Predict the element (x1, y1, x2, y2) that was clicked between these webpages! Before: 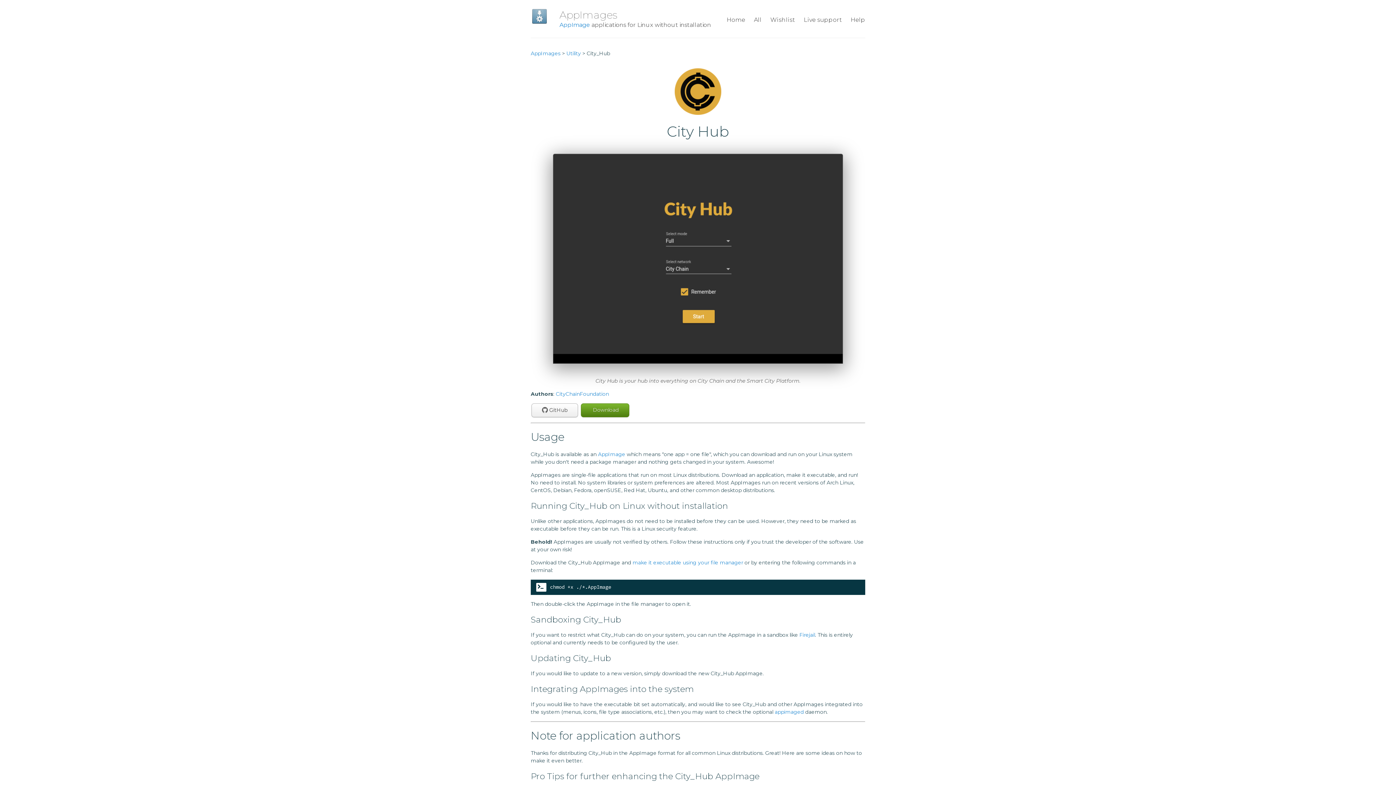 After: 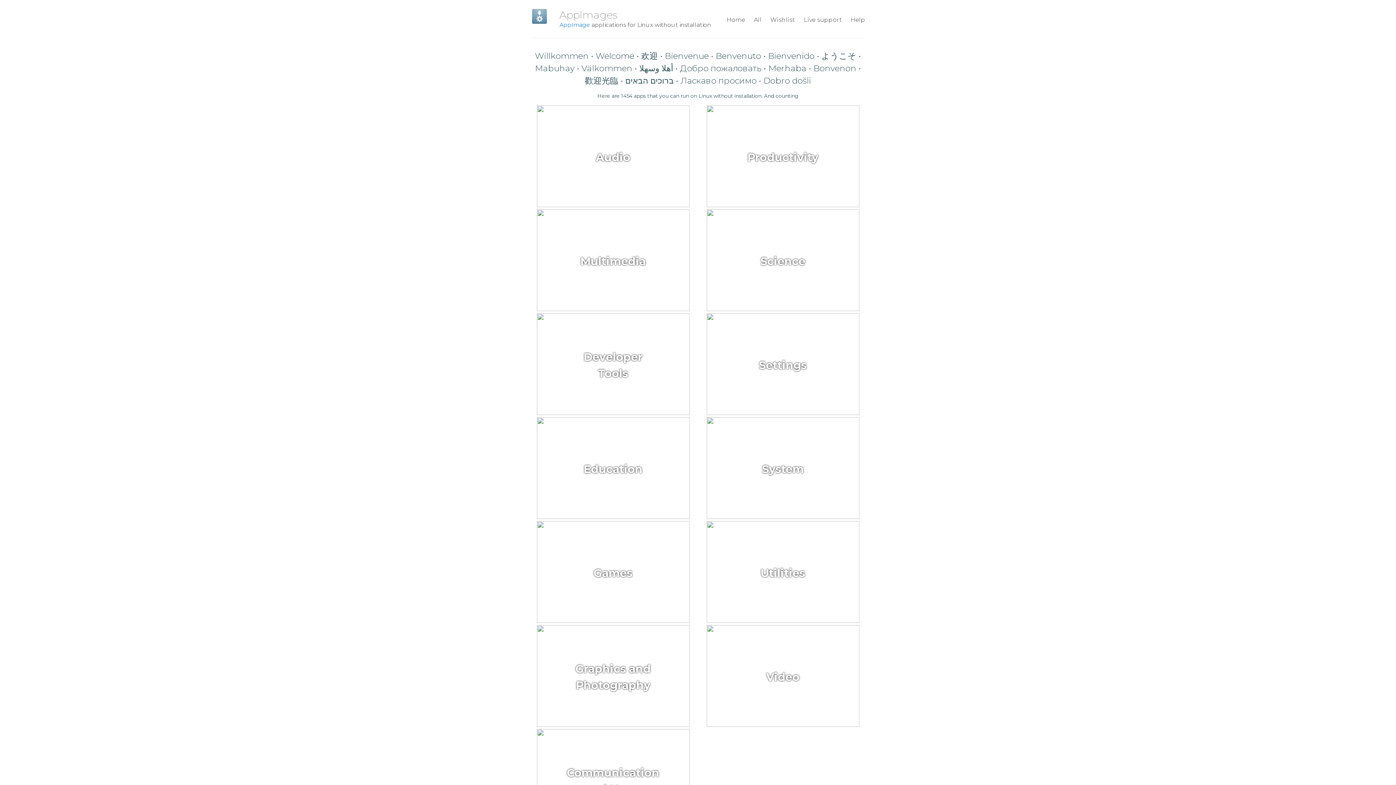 Action: label: AppImages bbox: (530, 50, 560, 56)